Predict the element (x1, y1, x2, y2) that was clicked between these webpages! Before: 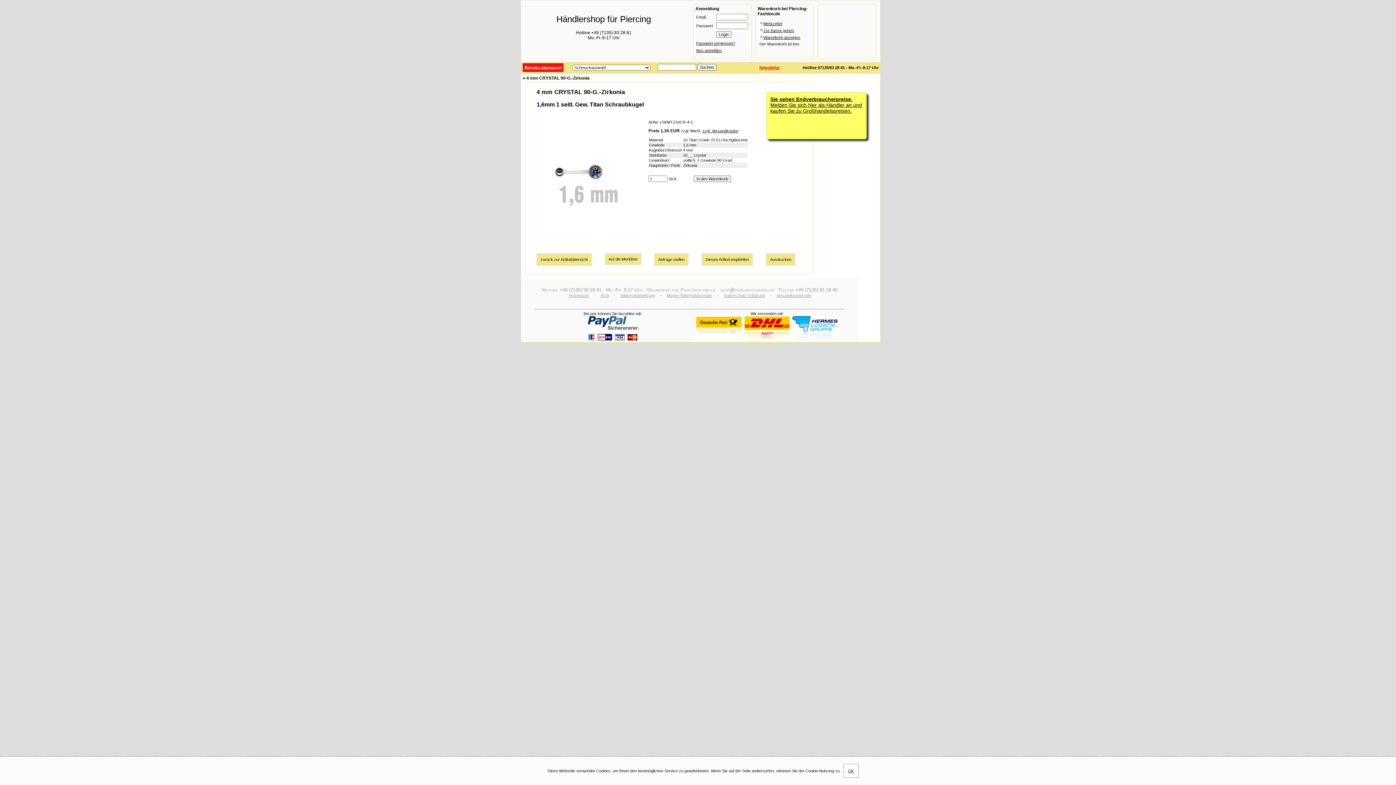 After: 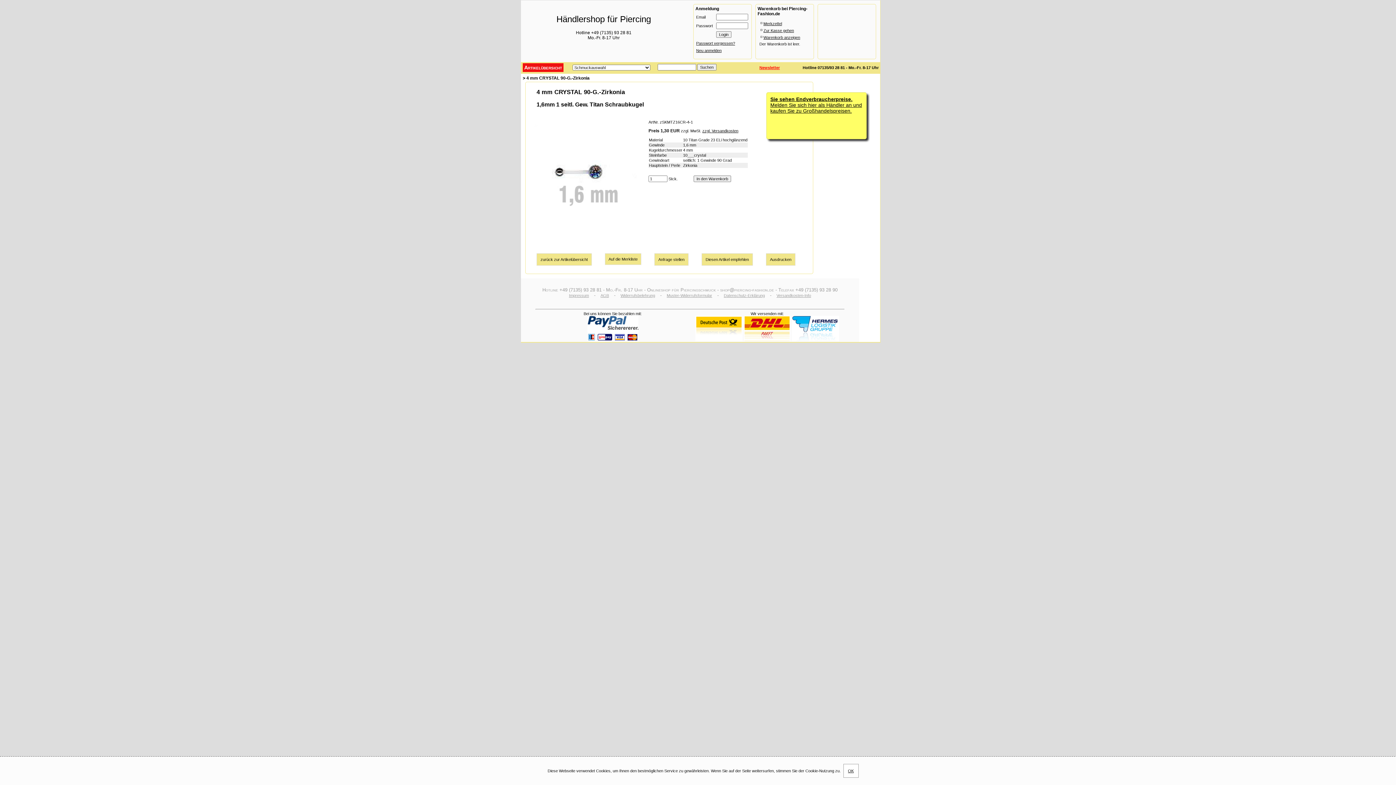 Action: label: AGB bbox: (597, 291, 612, 299)